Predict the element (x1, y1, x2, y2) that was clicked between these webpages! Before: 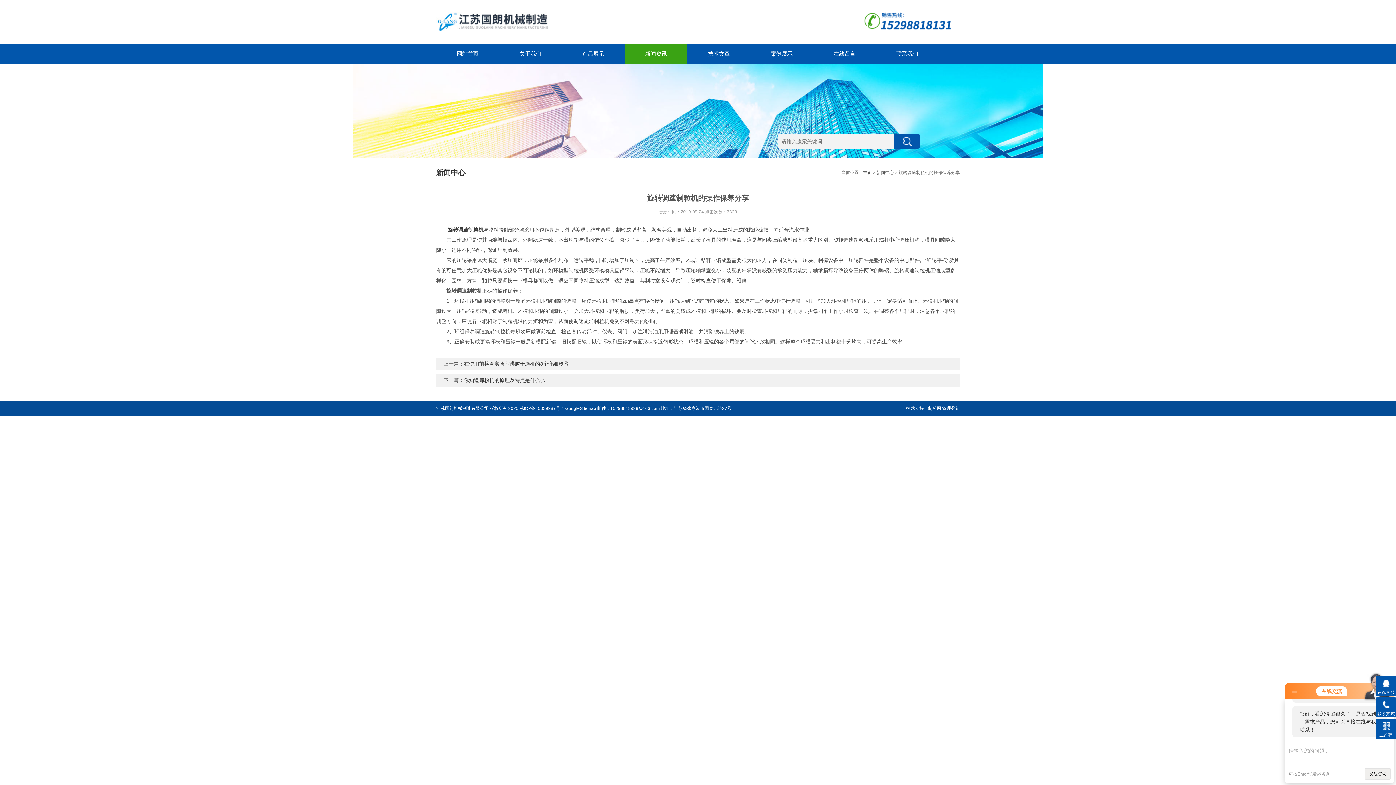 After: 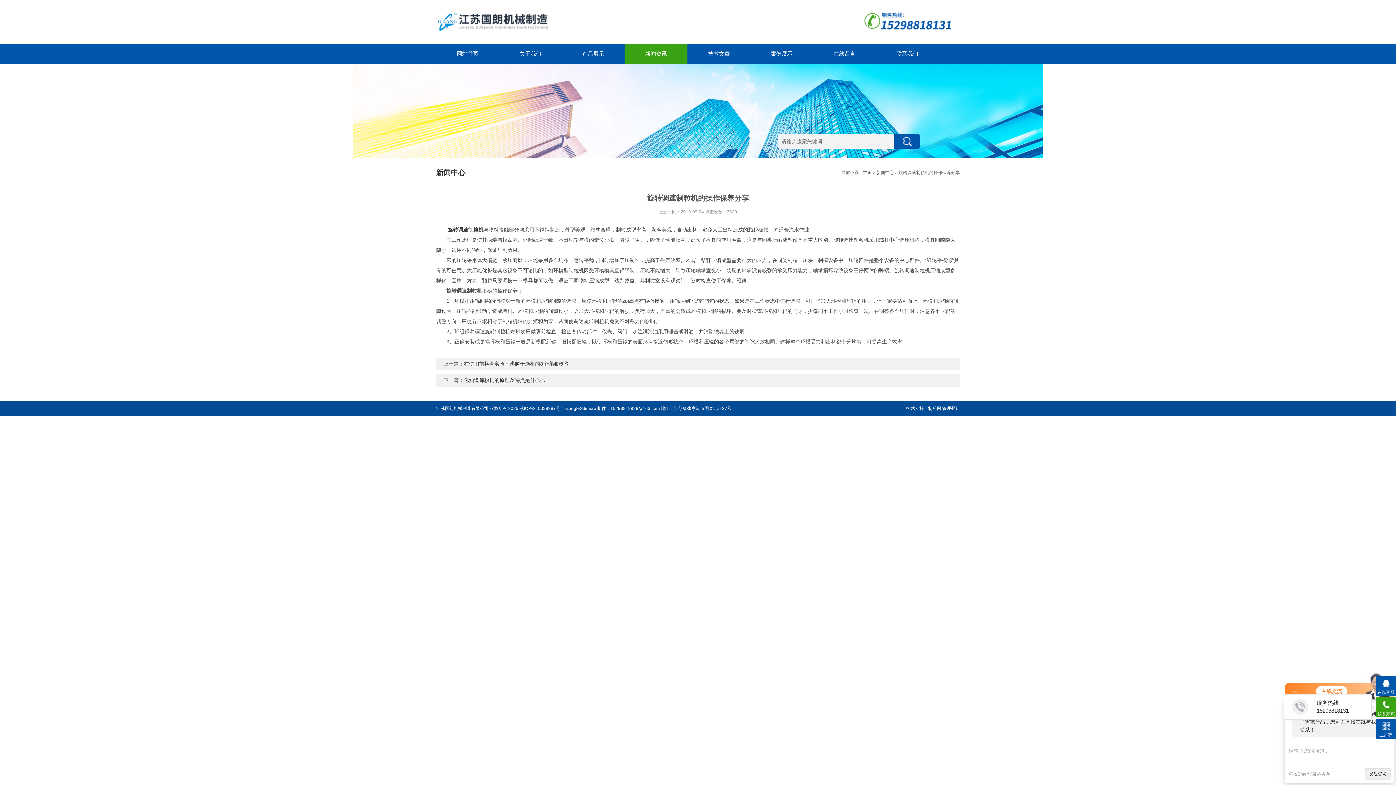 Action: bbox: (1376, 697, 1396, 717) label: 联系方式